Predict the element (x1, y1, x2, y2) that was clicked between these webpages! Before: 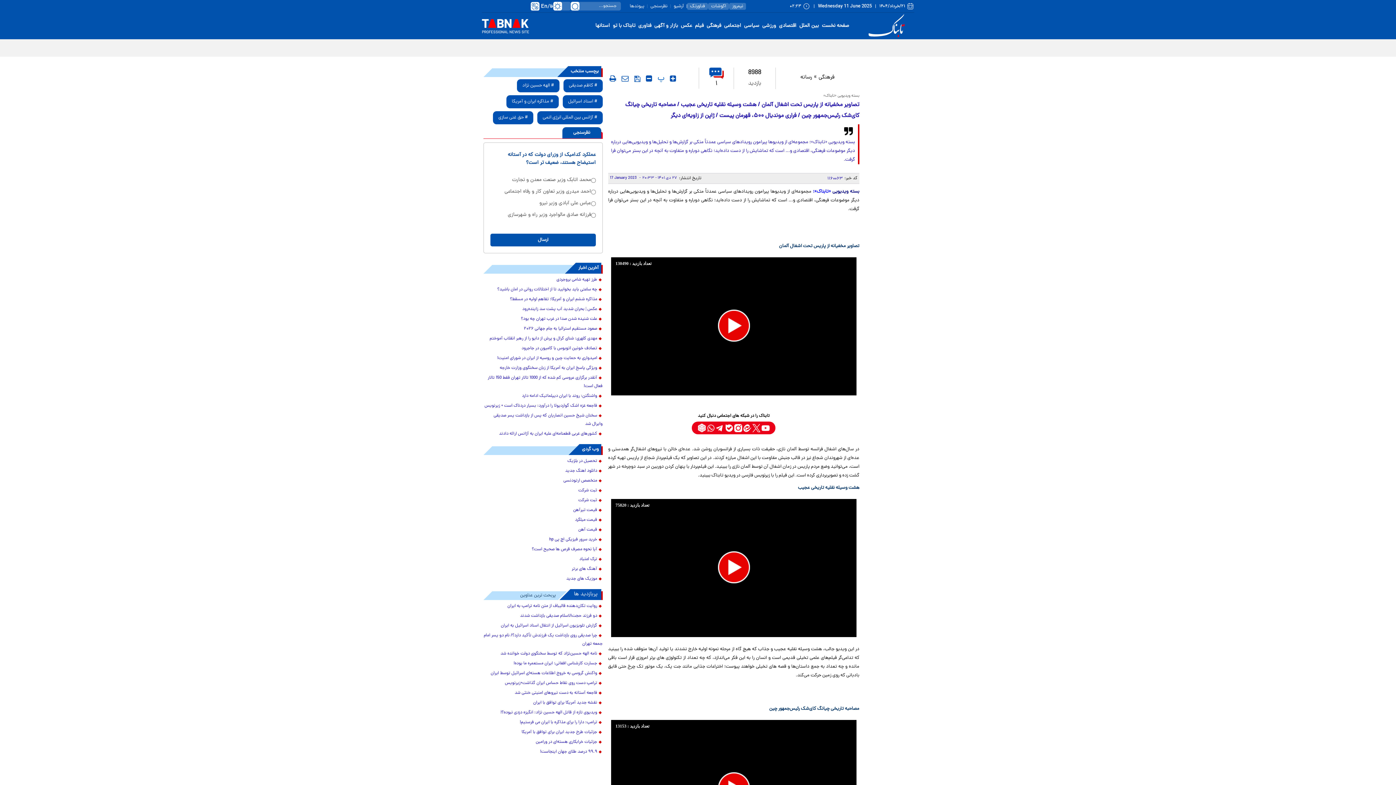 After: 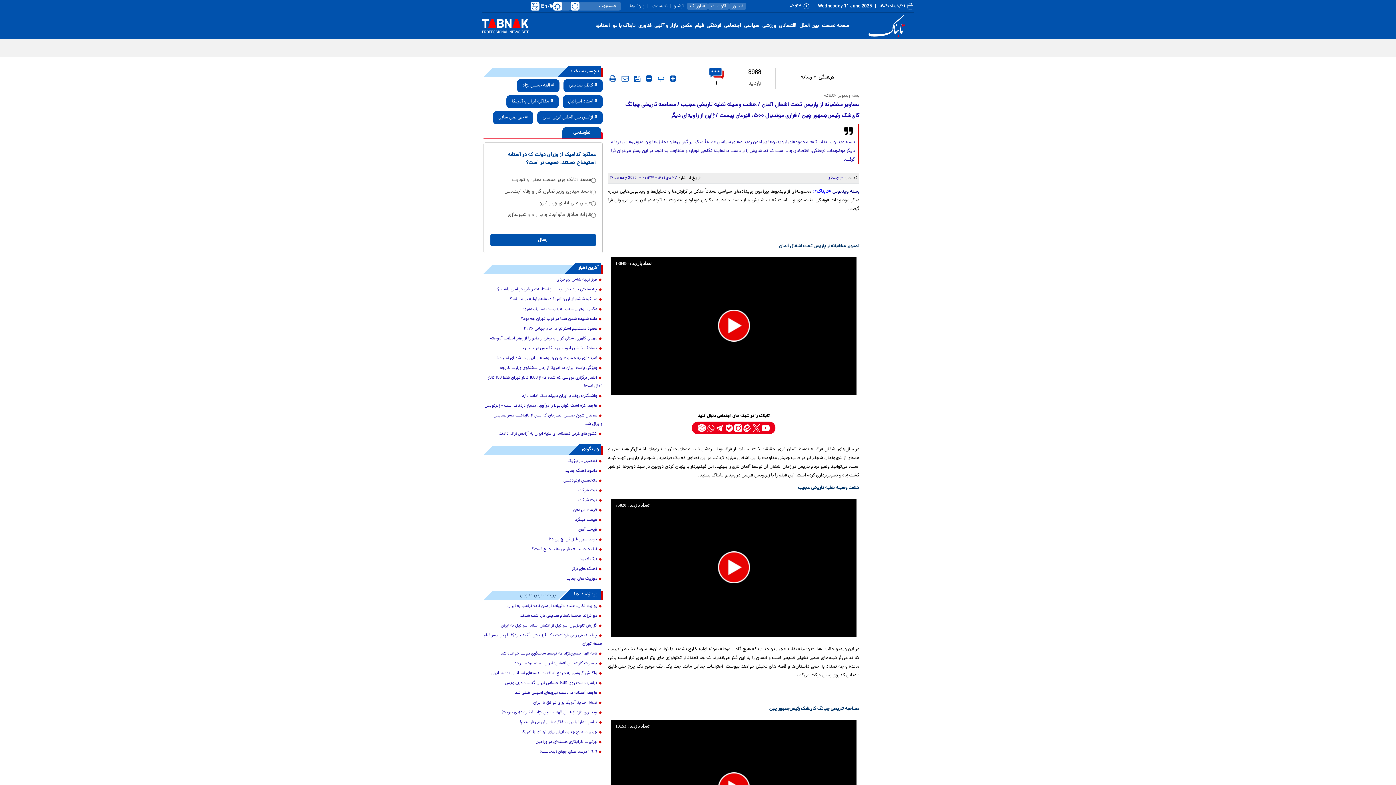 Action: bbox: (483, 748, 602, 756) label: ۹۹.۹ درصد طلای جهان اینجاست!